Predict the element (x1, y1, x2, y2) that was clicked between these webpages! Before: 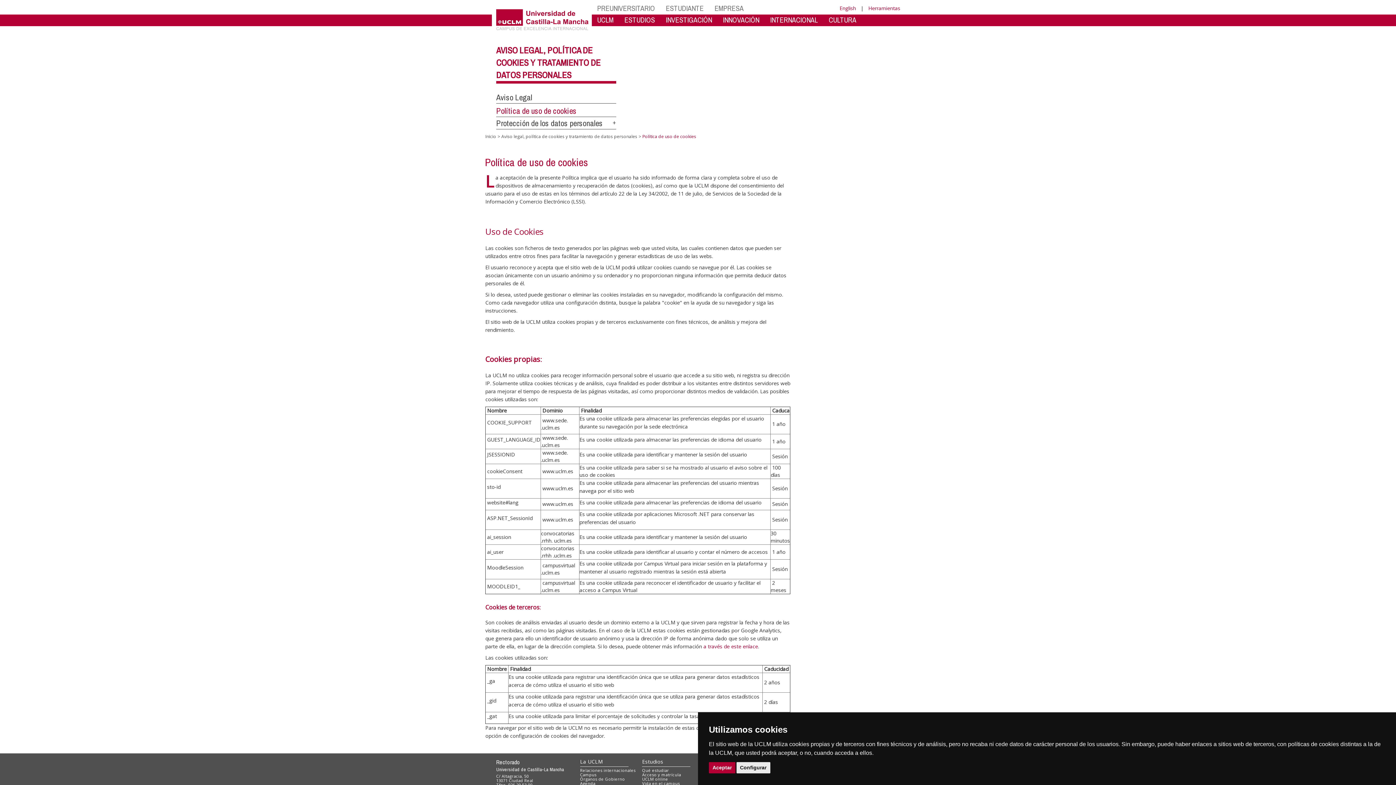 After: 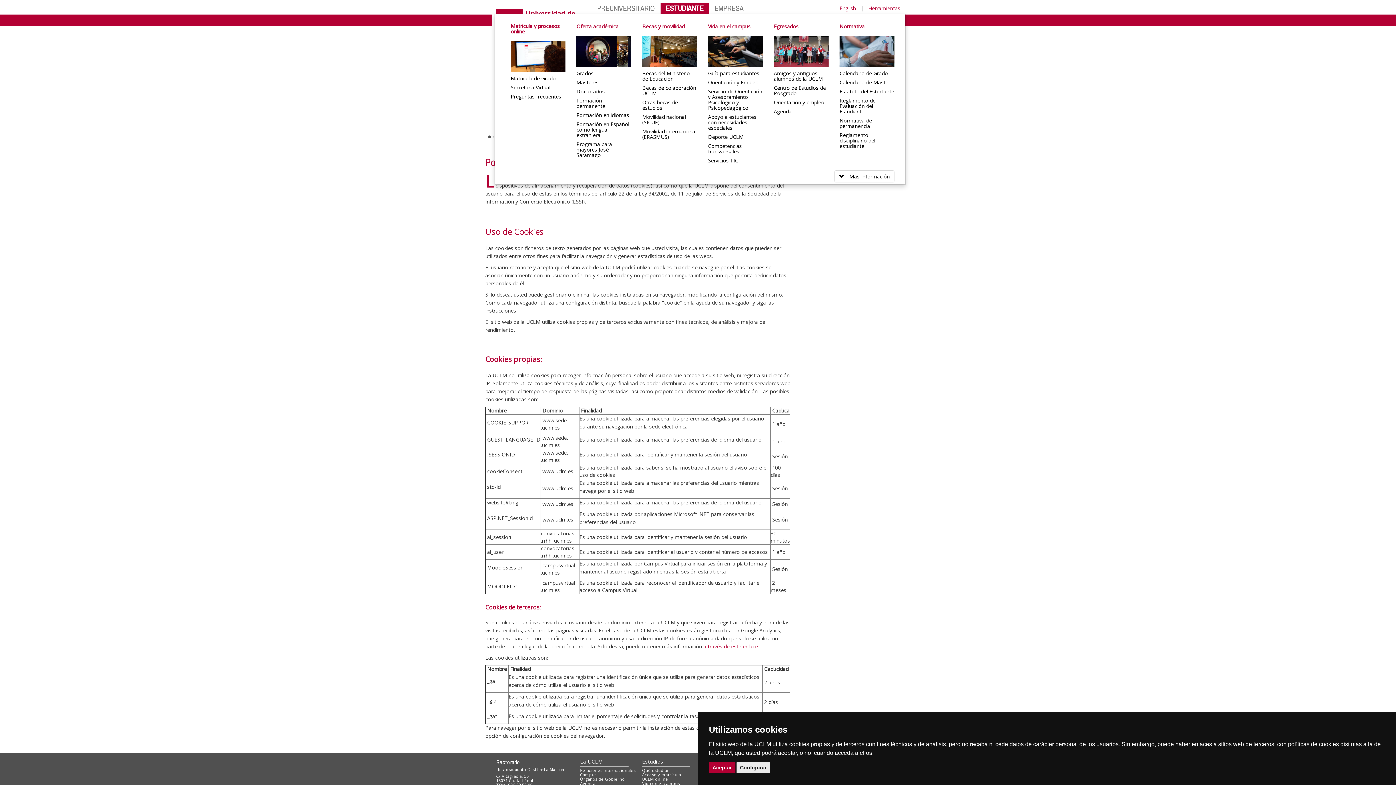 Action: bbox: (660, 2, 709, 13) label: ESTUDIANTE